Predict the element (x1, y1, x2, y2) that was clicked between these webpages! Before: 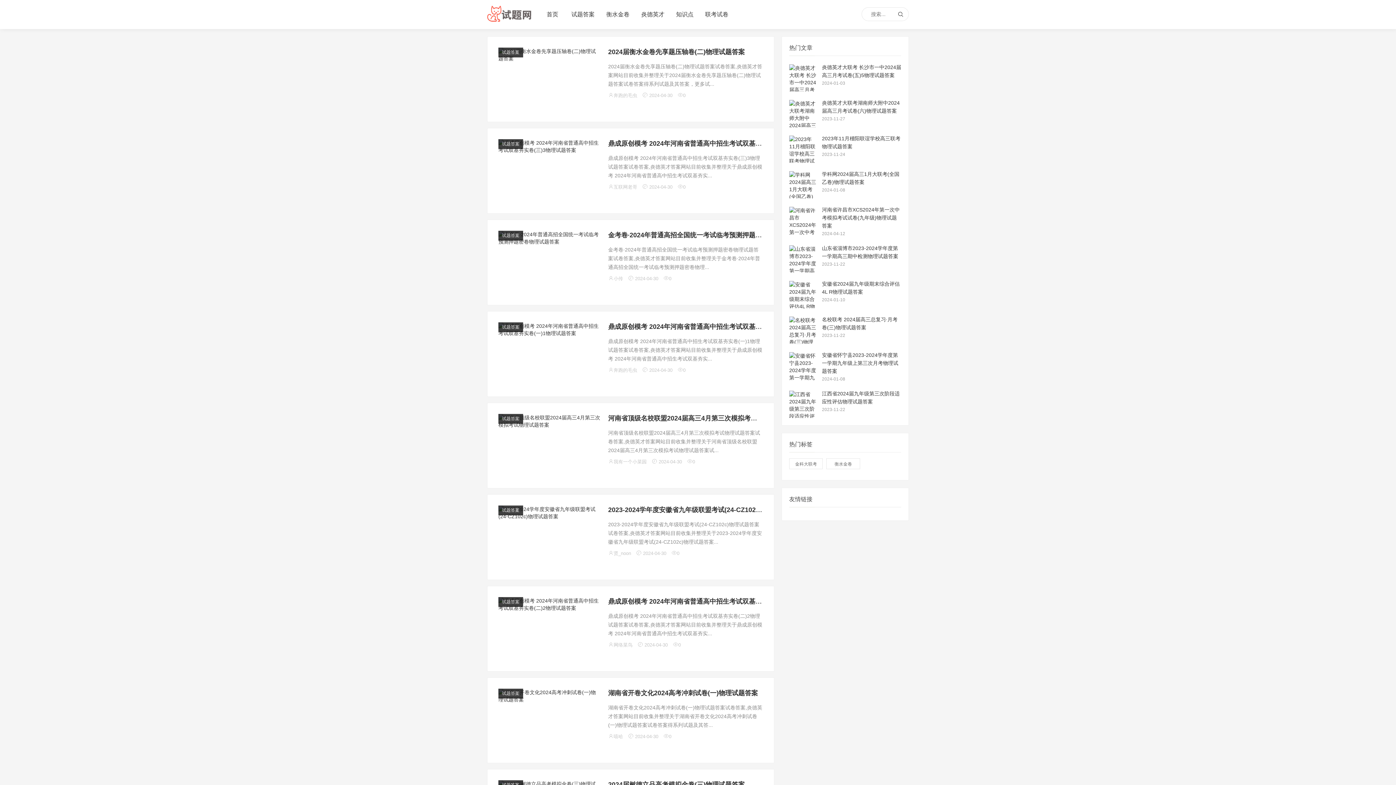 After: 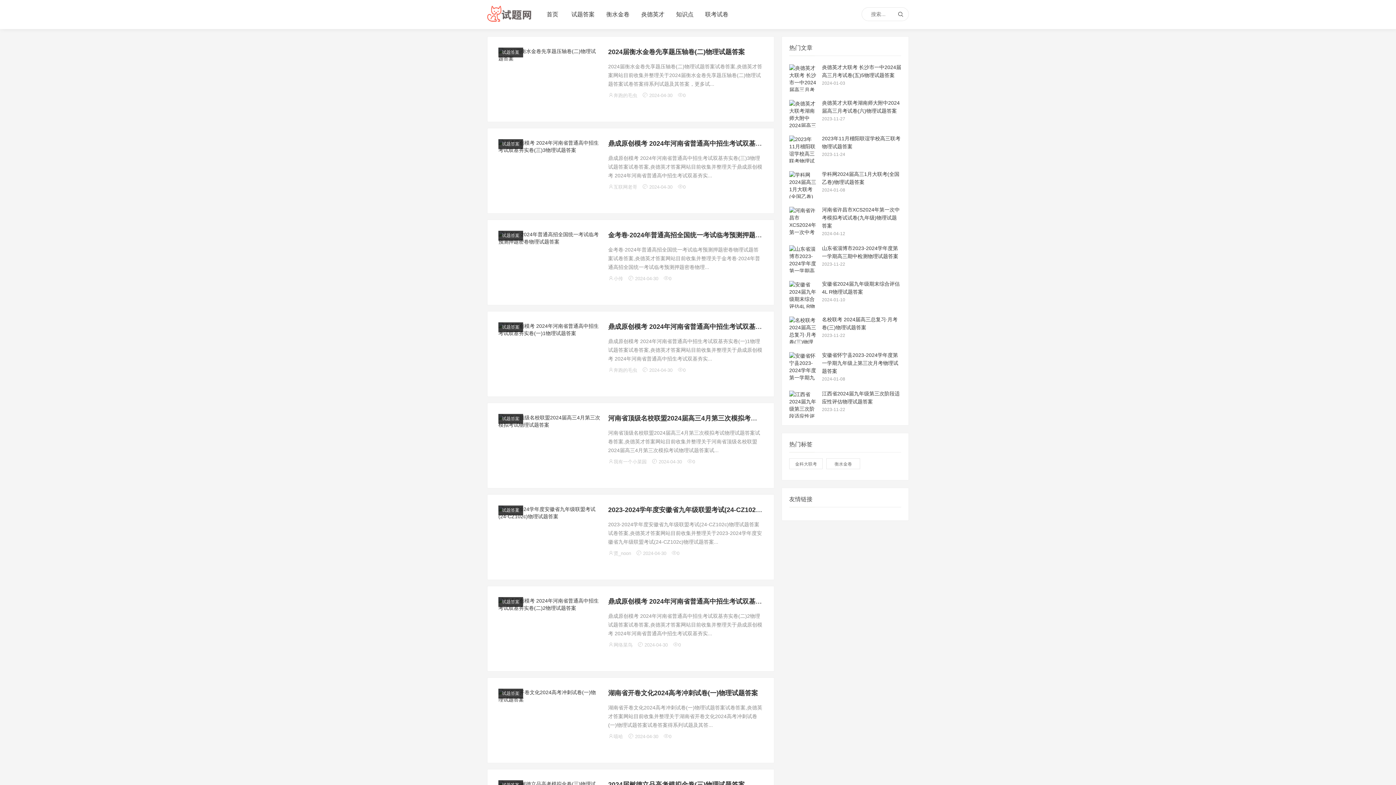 Action: bbox: (487, 19, 531, 25)